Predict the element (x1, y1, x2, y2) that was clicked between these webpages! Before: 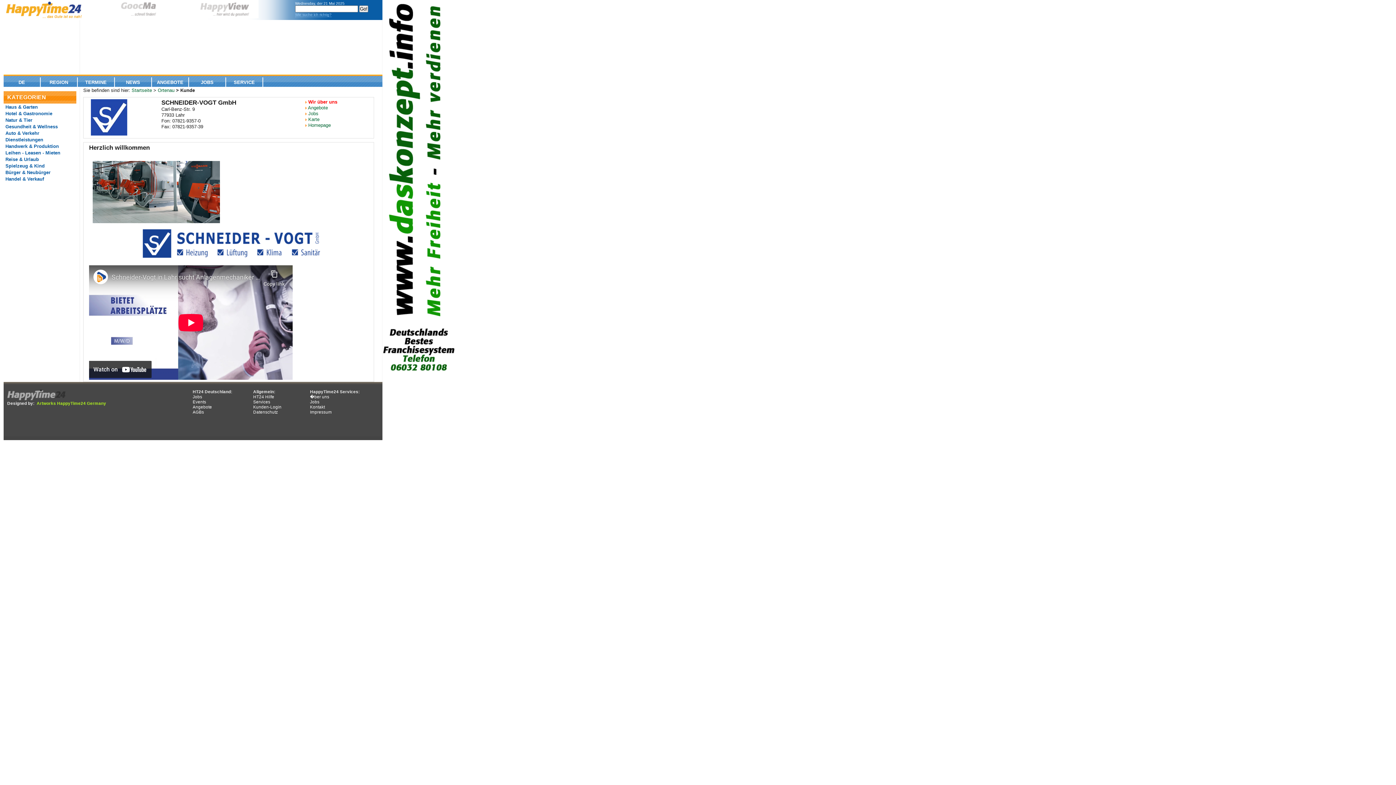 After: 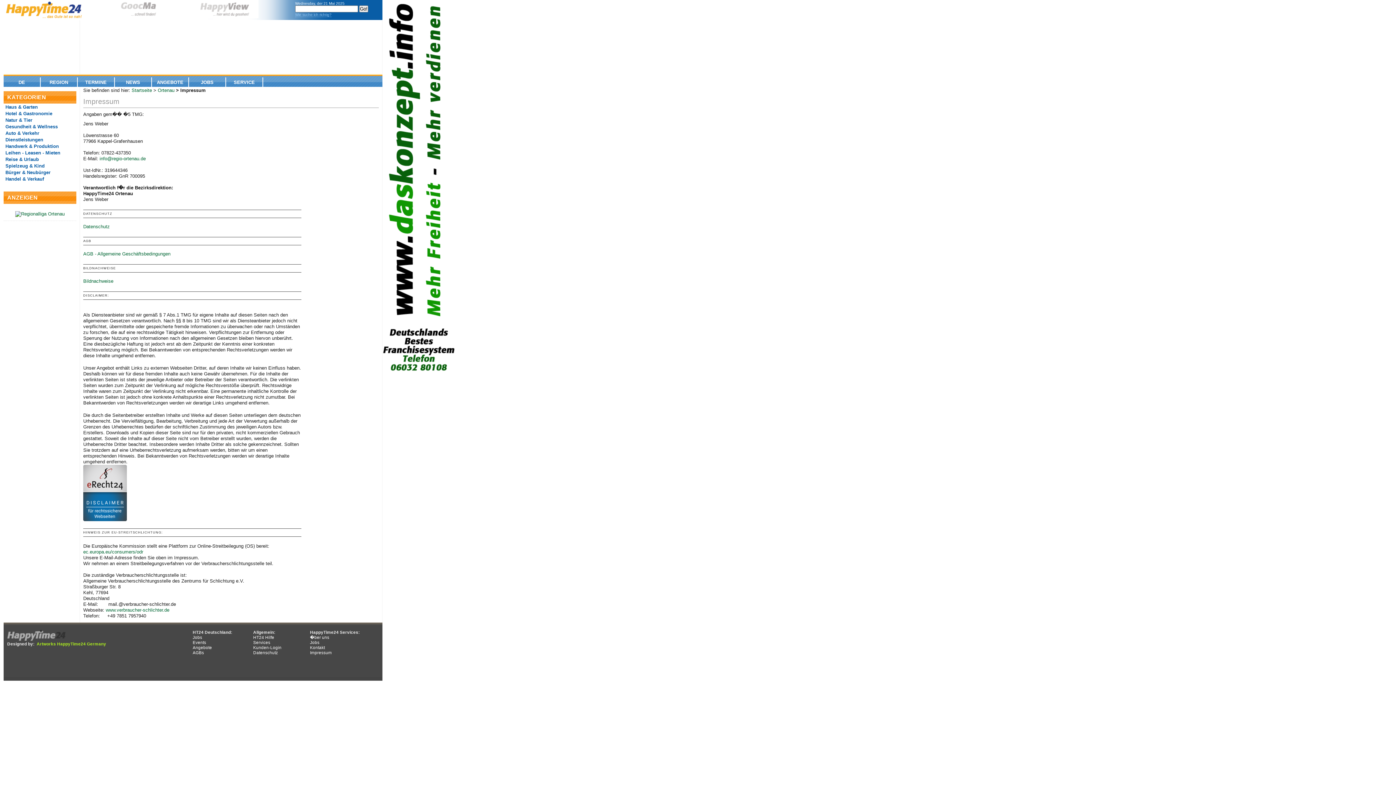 Action: bbox: (310, 409, 331, 414) label: Impressum